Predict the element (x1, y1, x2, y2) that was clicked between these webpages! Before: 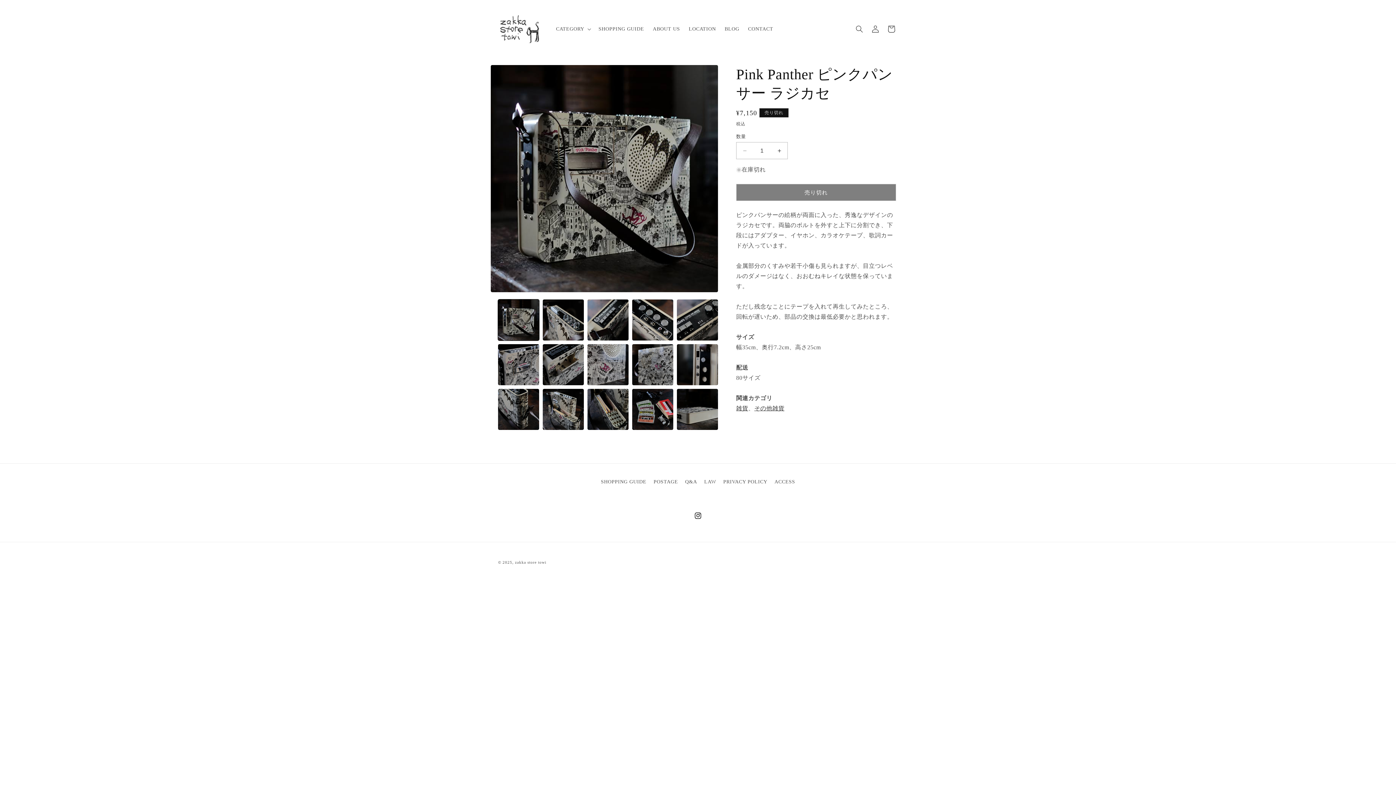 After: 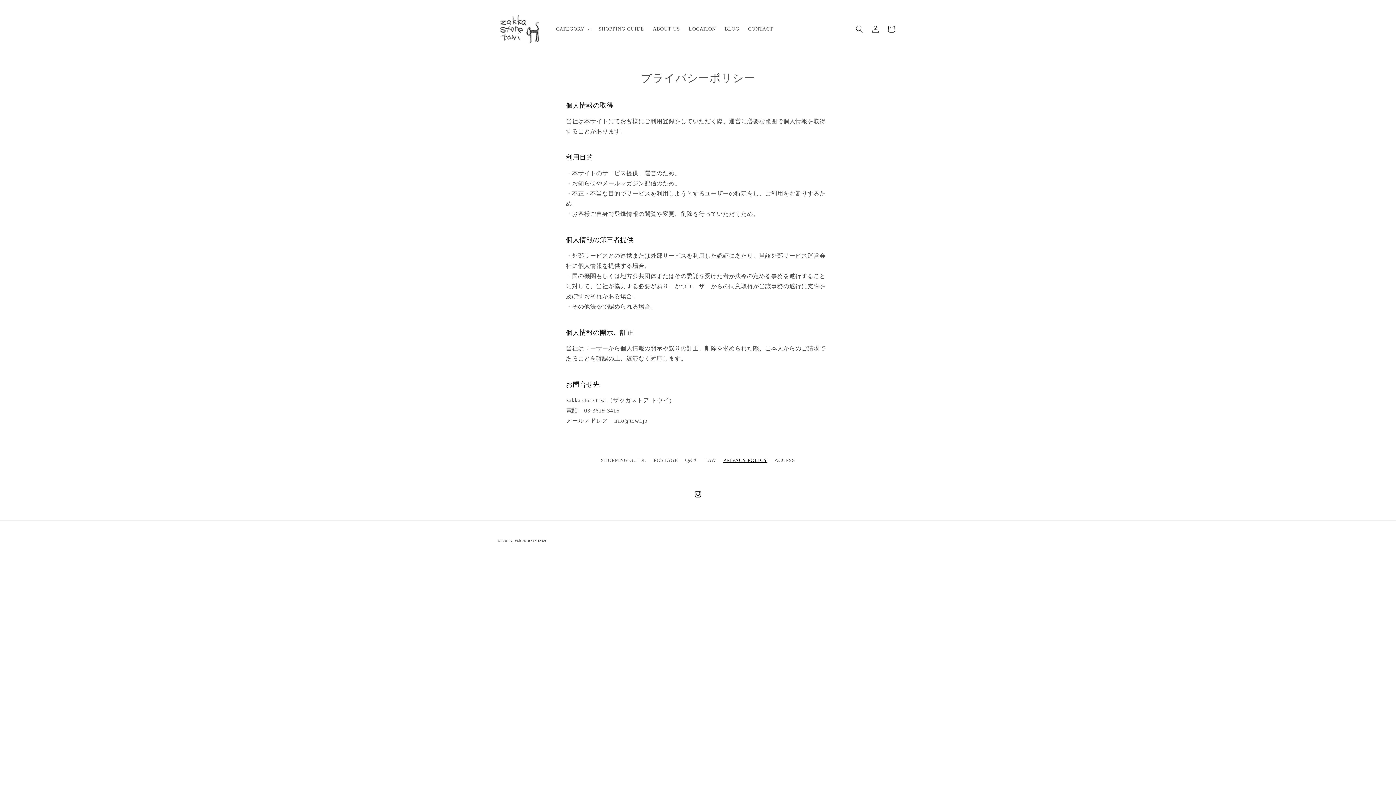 Action: label: PRIVACY POLICY bbox: (723, 475, 767, 488)